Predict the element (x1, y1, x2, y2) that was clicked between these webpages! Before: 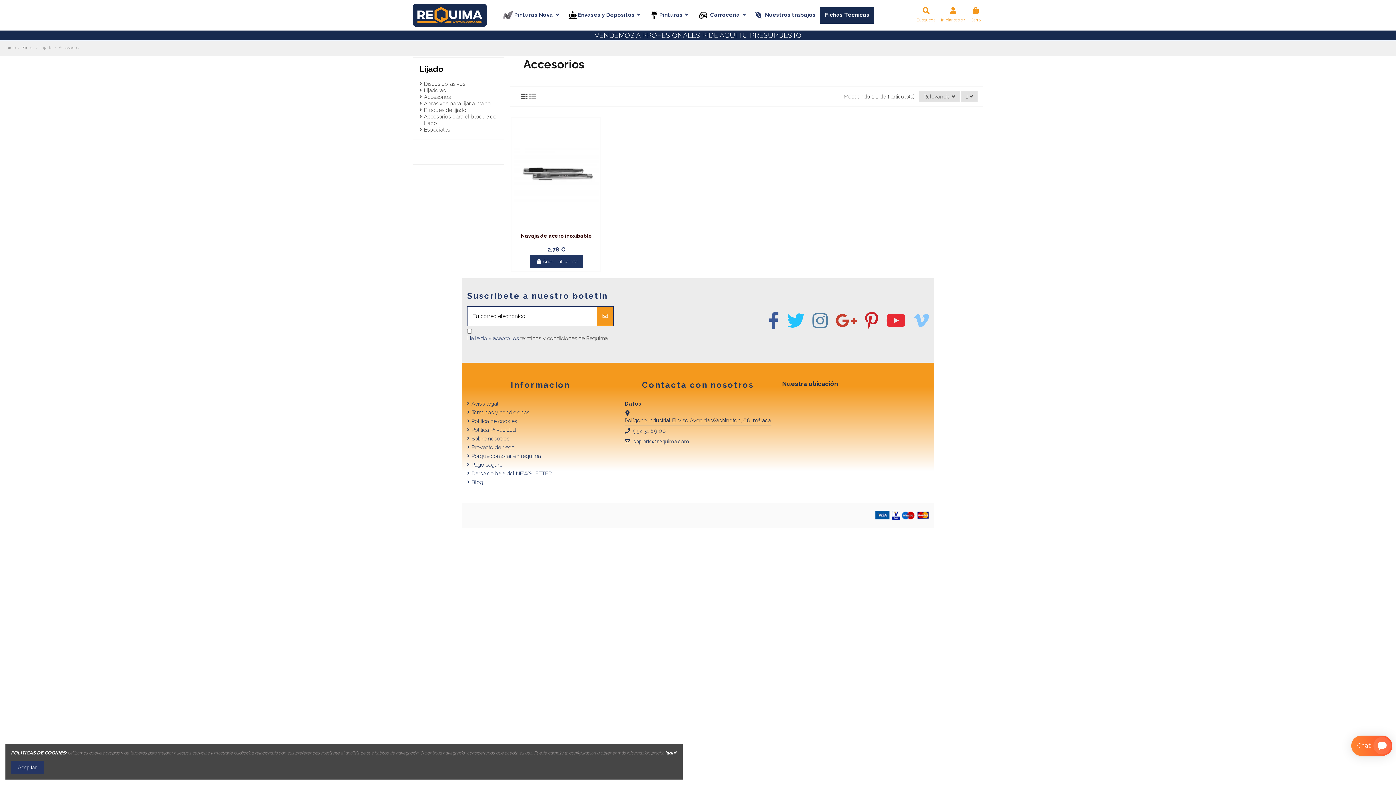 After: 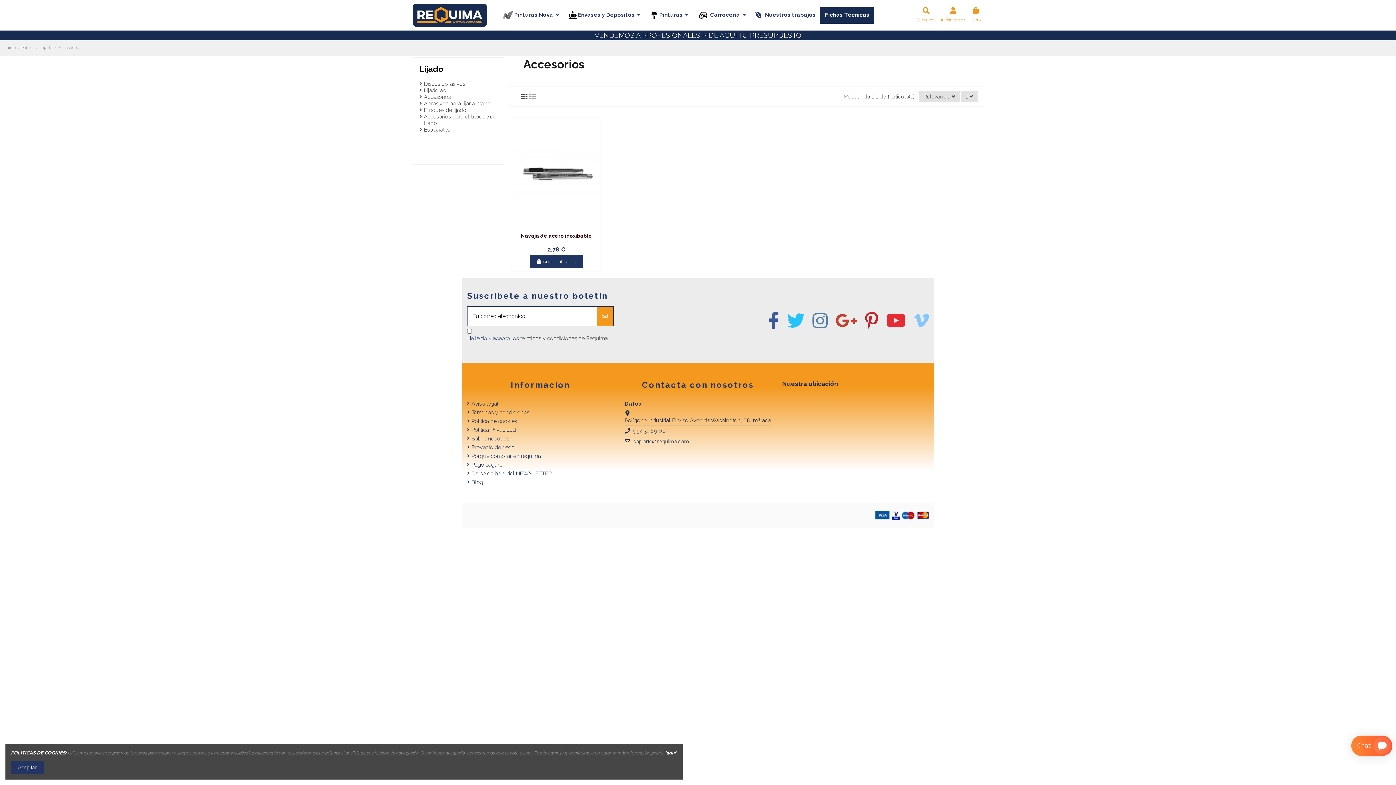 Action: bbox: (419, 93, 450, 100) label: Accesorios